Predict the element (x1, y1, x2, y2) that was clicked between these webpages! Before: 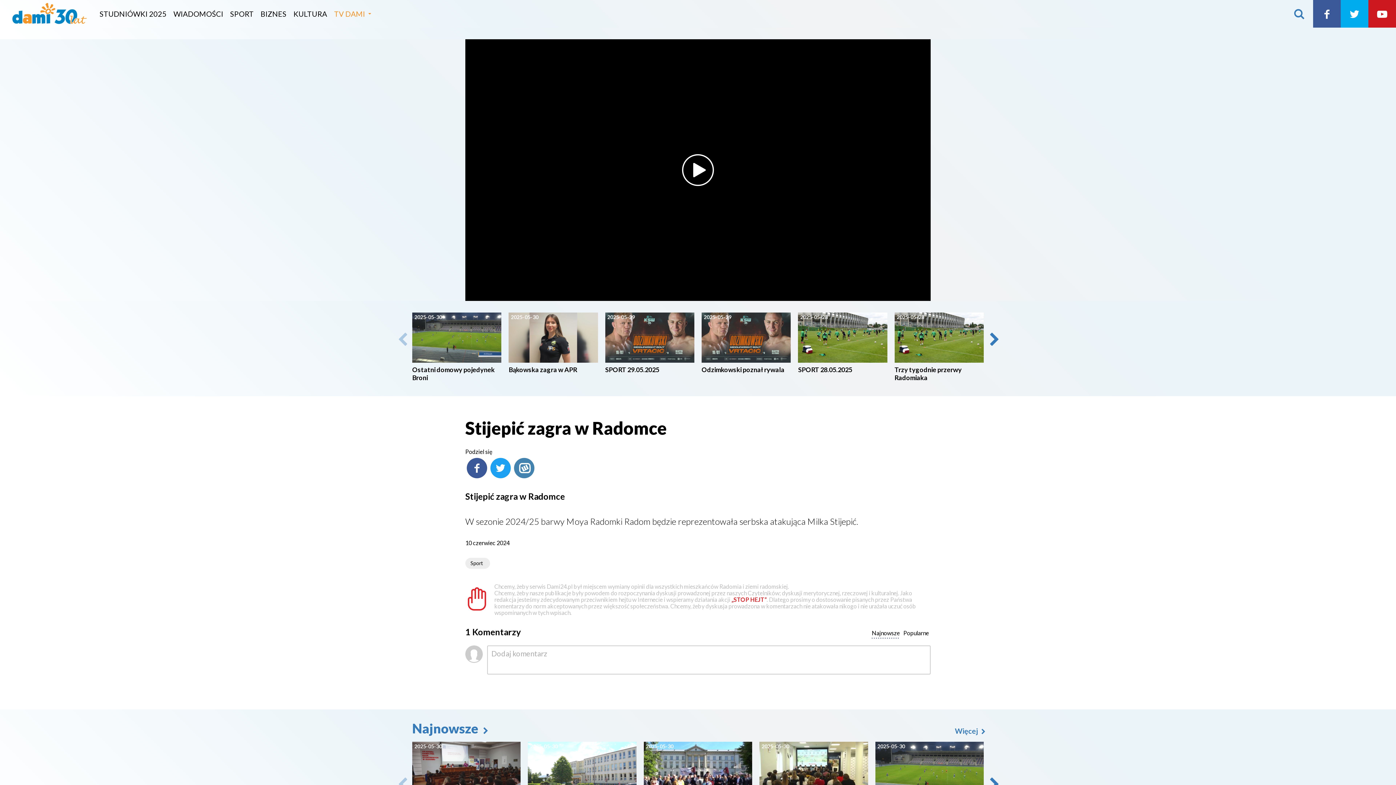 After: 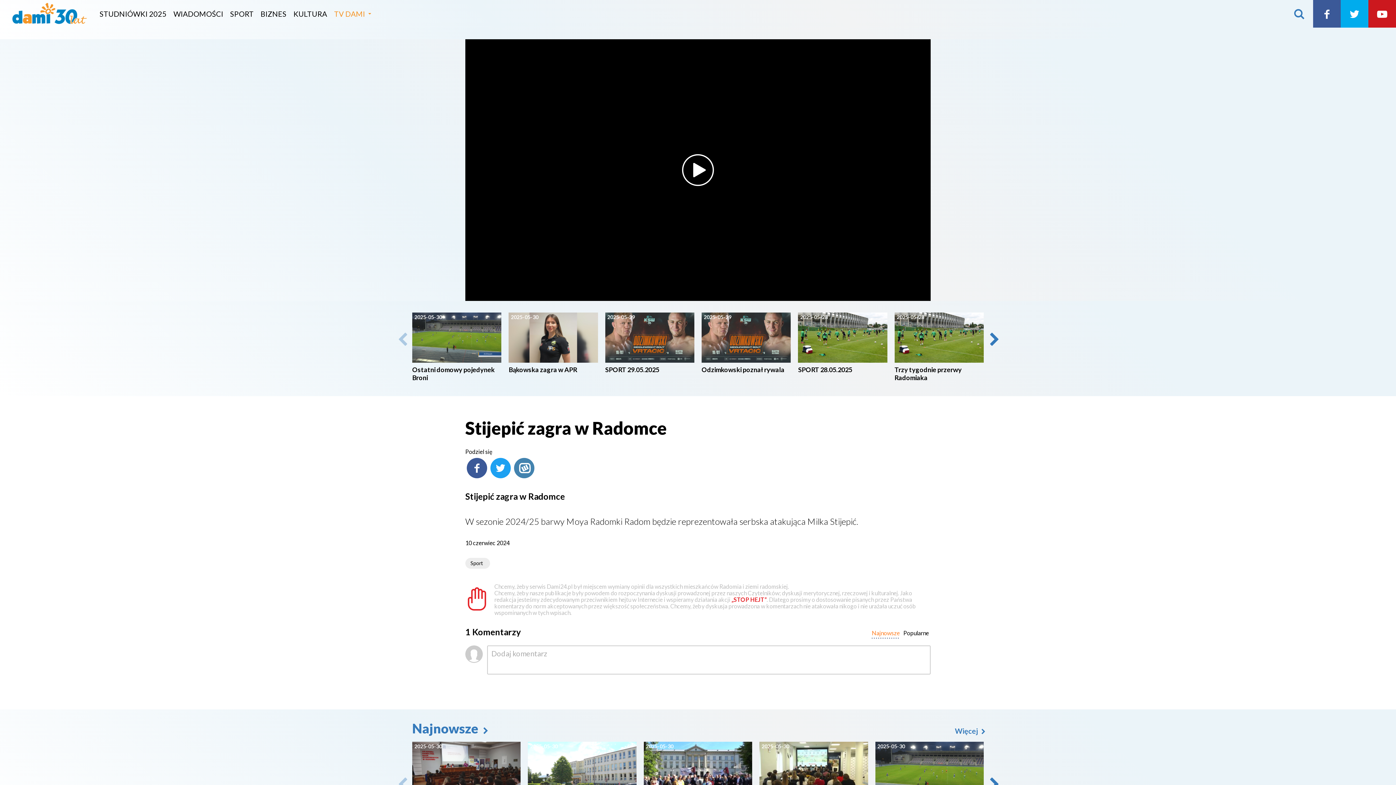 Action: label: Najnowsze bbox: (870, 630, 901, 638)